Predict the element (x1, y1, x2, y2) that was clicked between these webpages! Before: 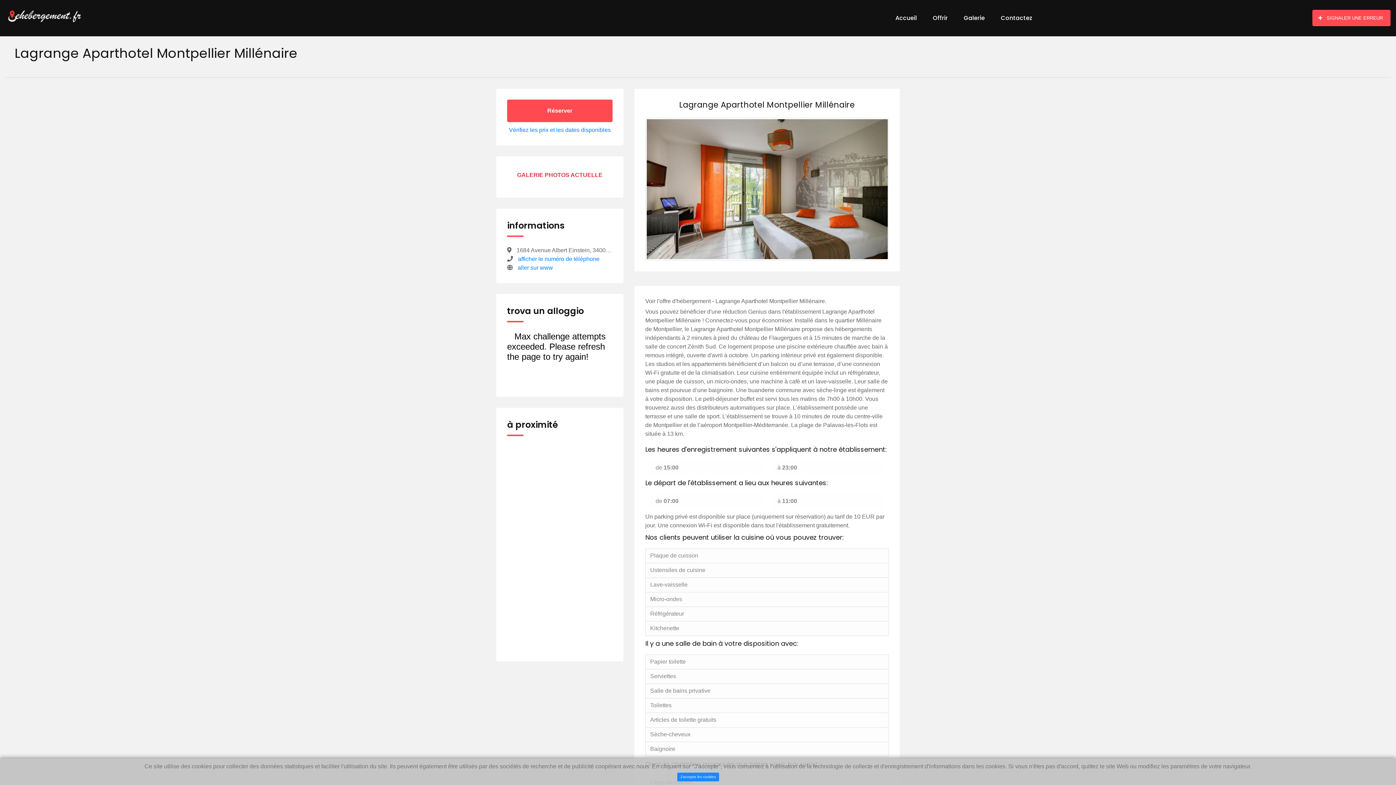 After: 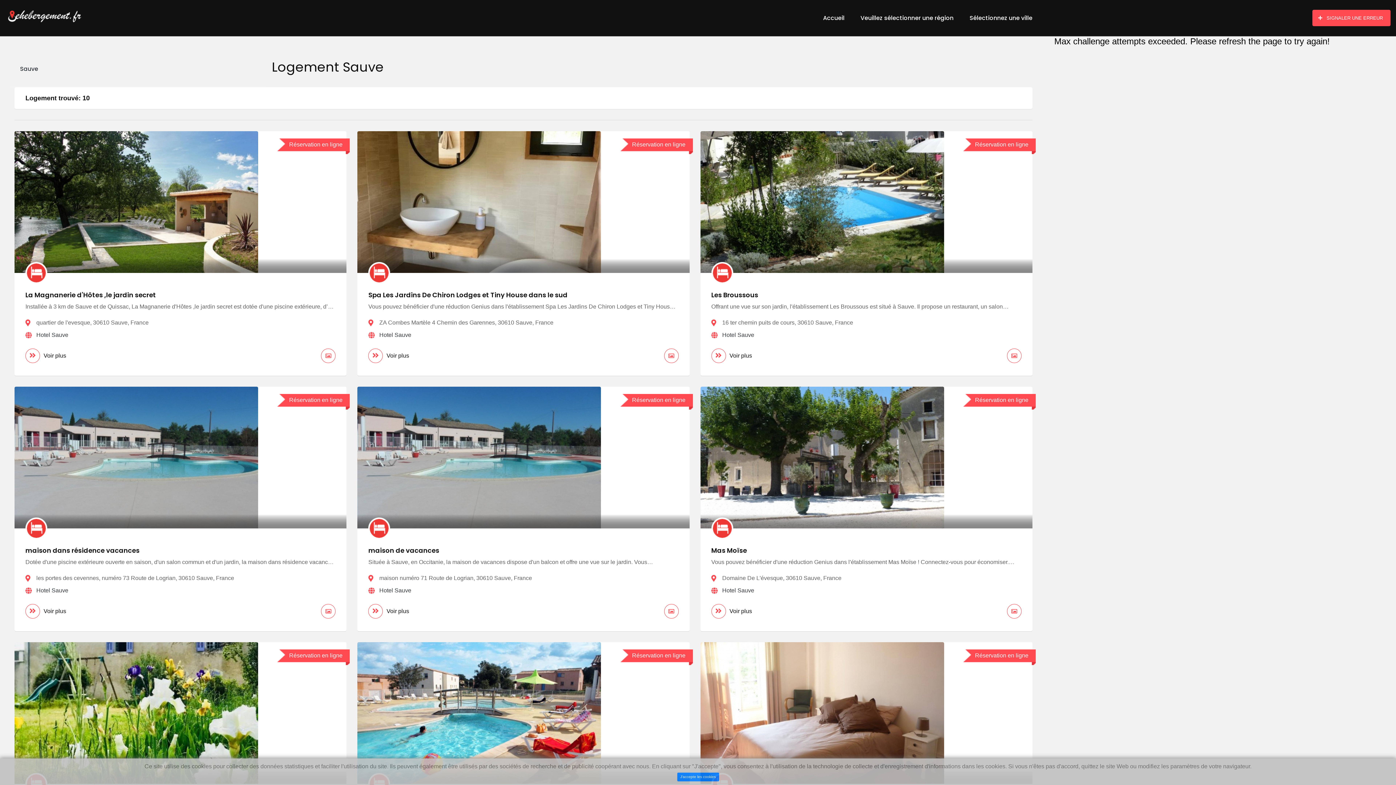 Action: bbox: (507, 625, 612, 637) label:  Sauve(38 km)